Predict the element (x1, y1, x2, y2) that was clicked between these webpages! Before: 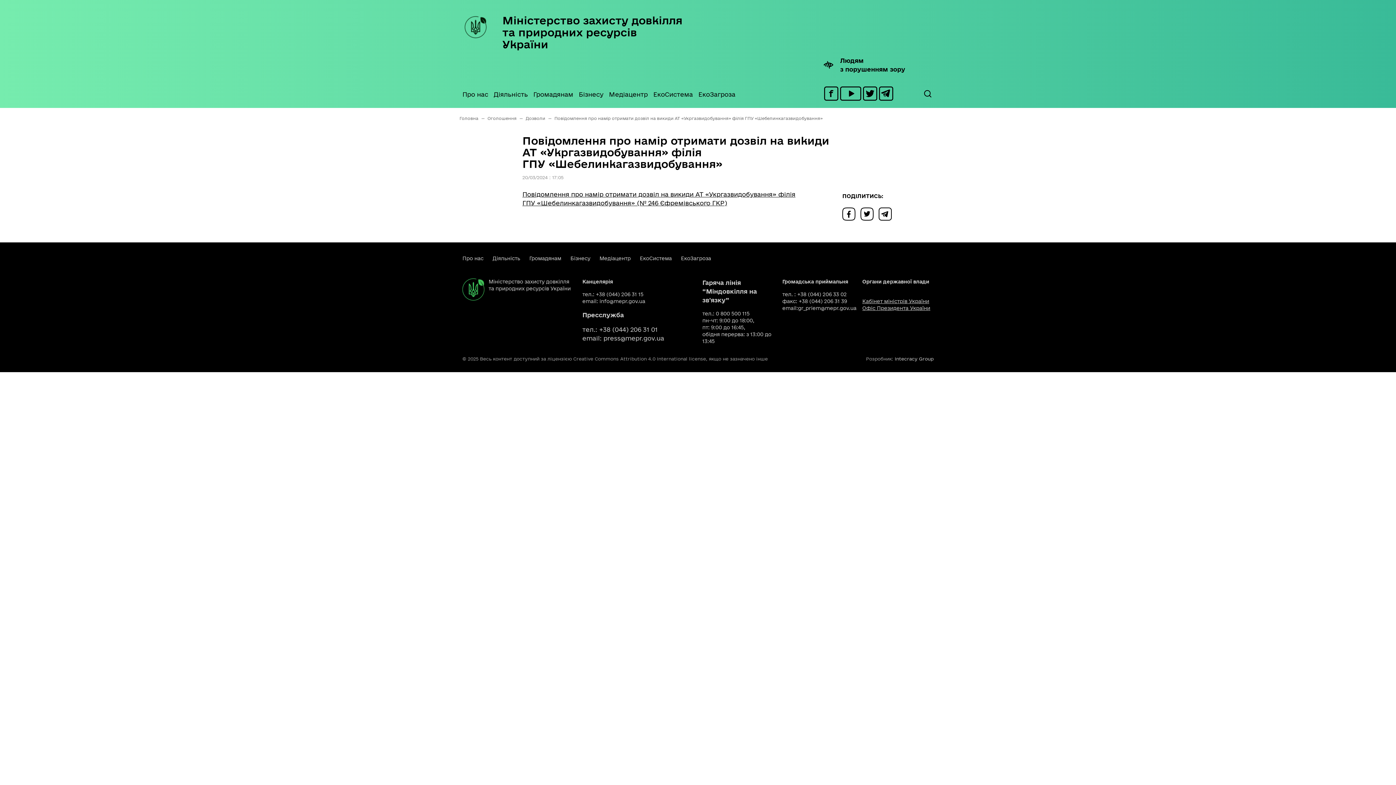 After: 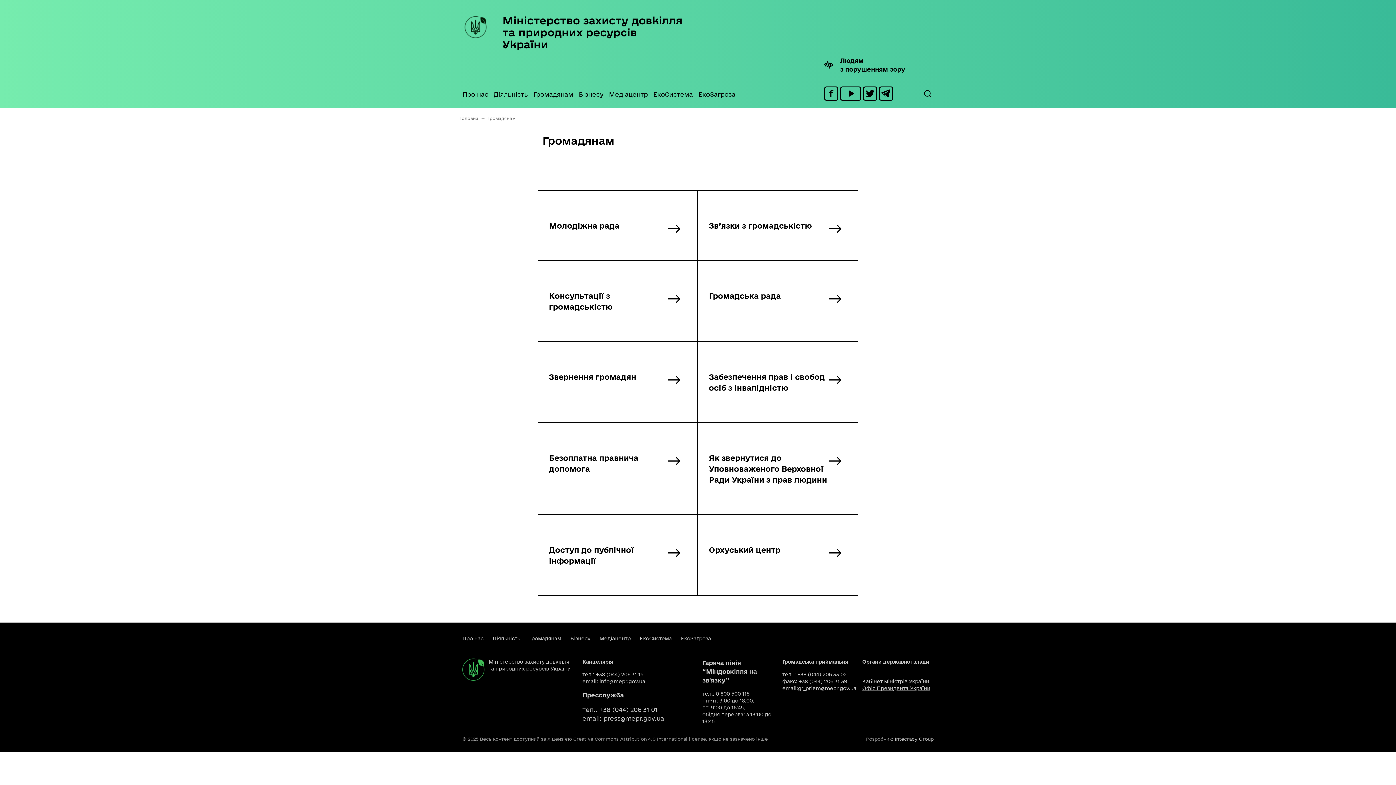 Action: bbox: (533, 73, 578, 108) label: Громадянам